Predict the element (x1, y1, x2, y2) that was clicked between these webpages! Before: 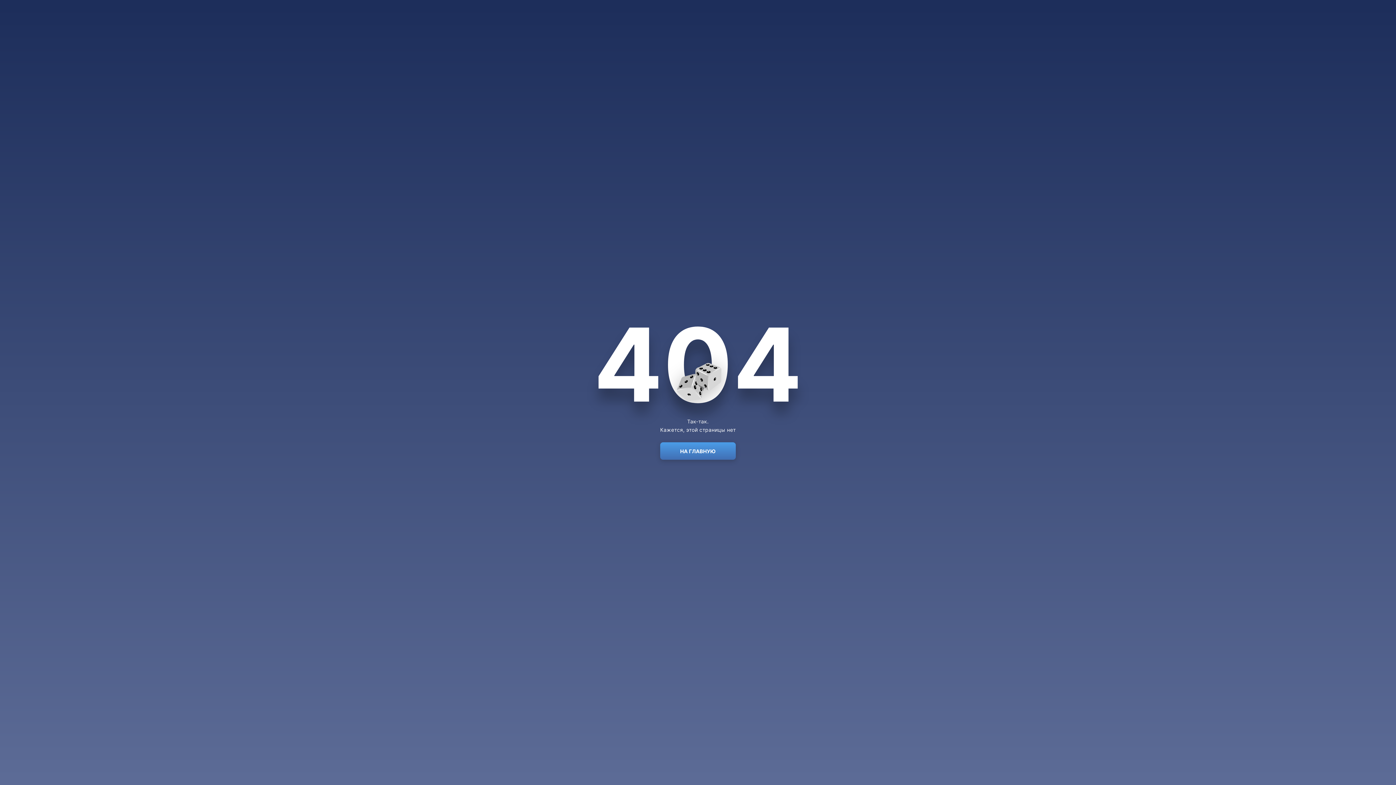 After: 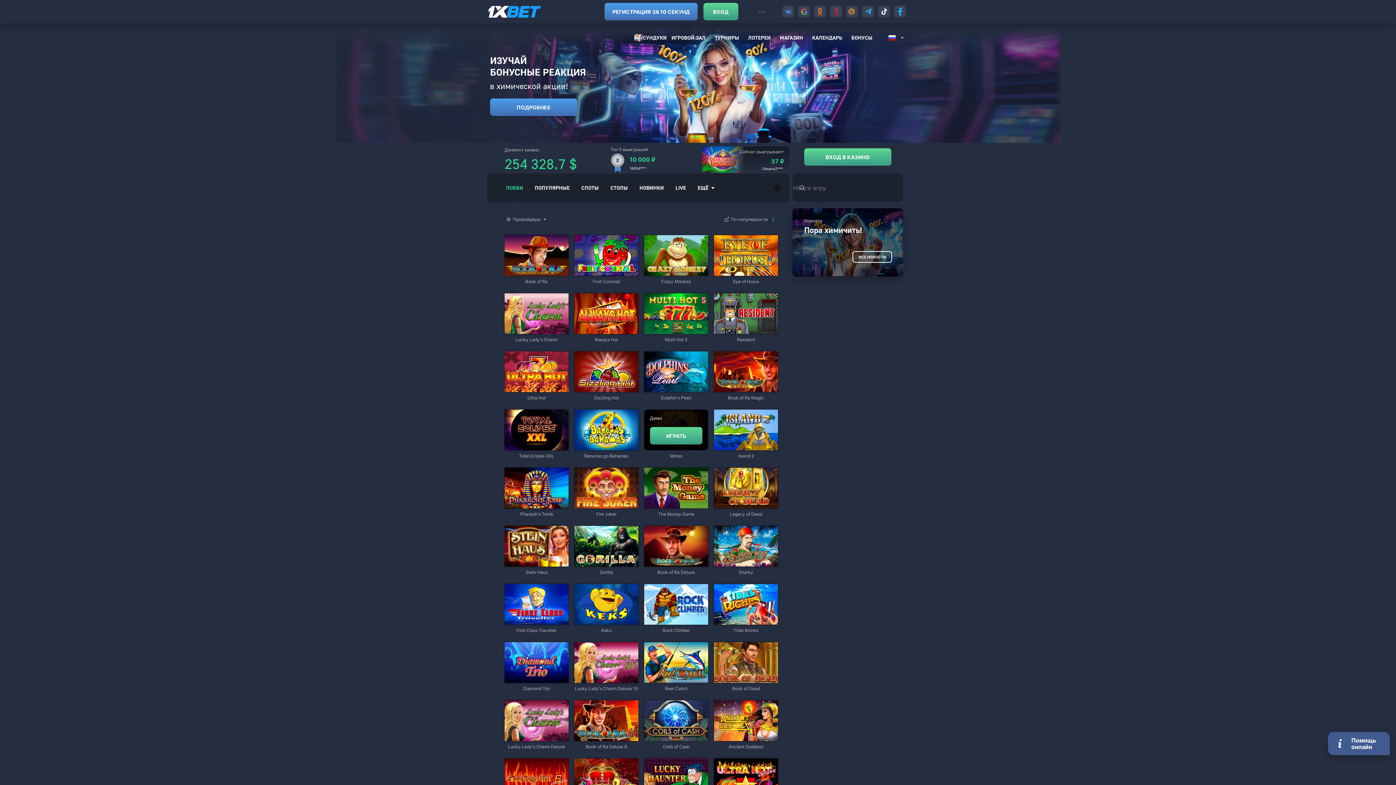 Action: bbox: (660, 442, 736, 460) label: НА ГЛАВНУЮ